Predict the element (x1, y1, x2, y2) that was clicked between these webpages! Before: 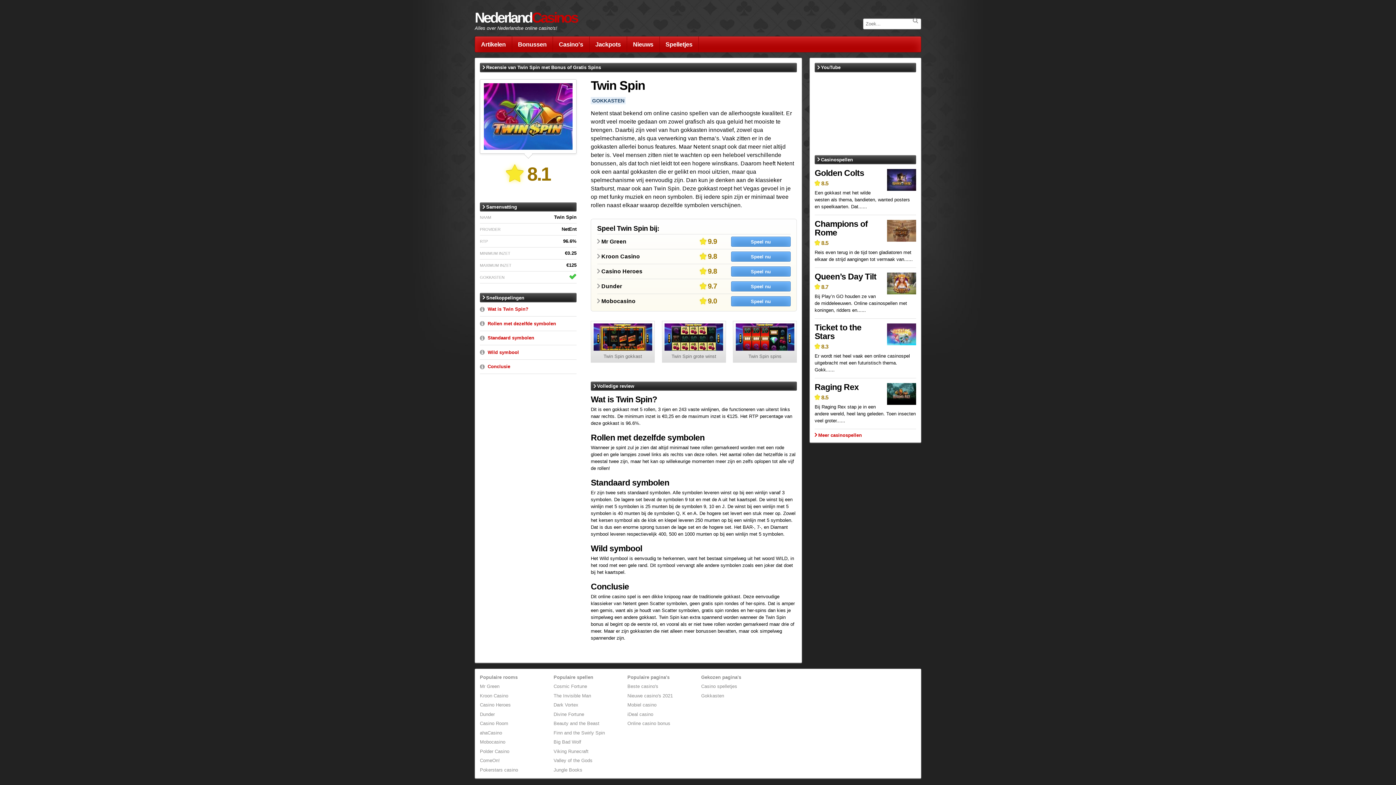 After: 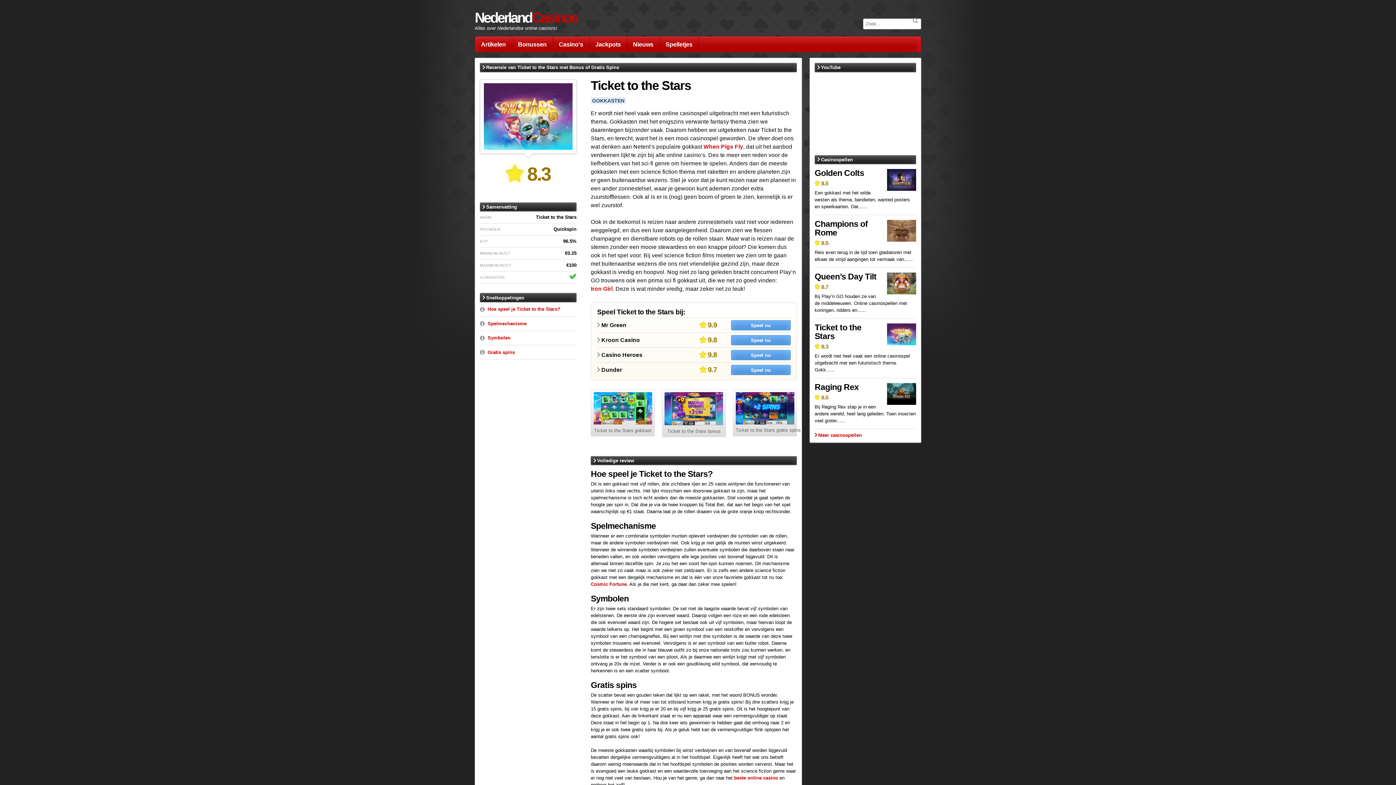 Action: label: Ticket to the Stars bbox: (814, 322, 861, 341)